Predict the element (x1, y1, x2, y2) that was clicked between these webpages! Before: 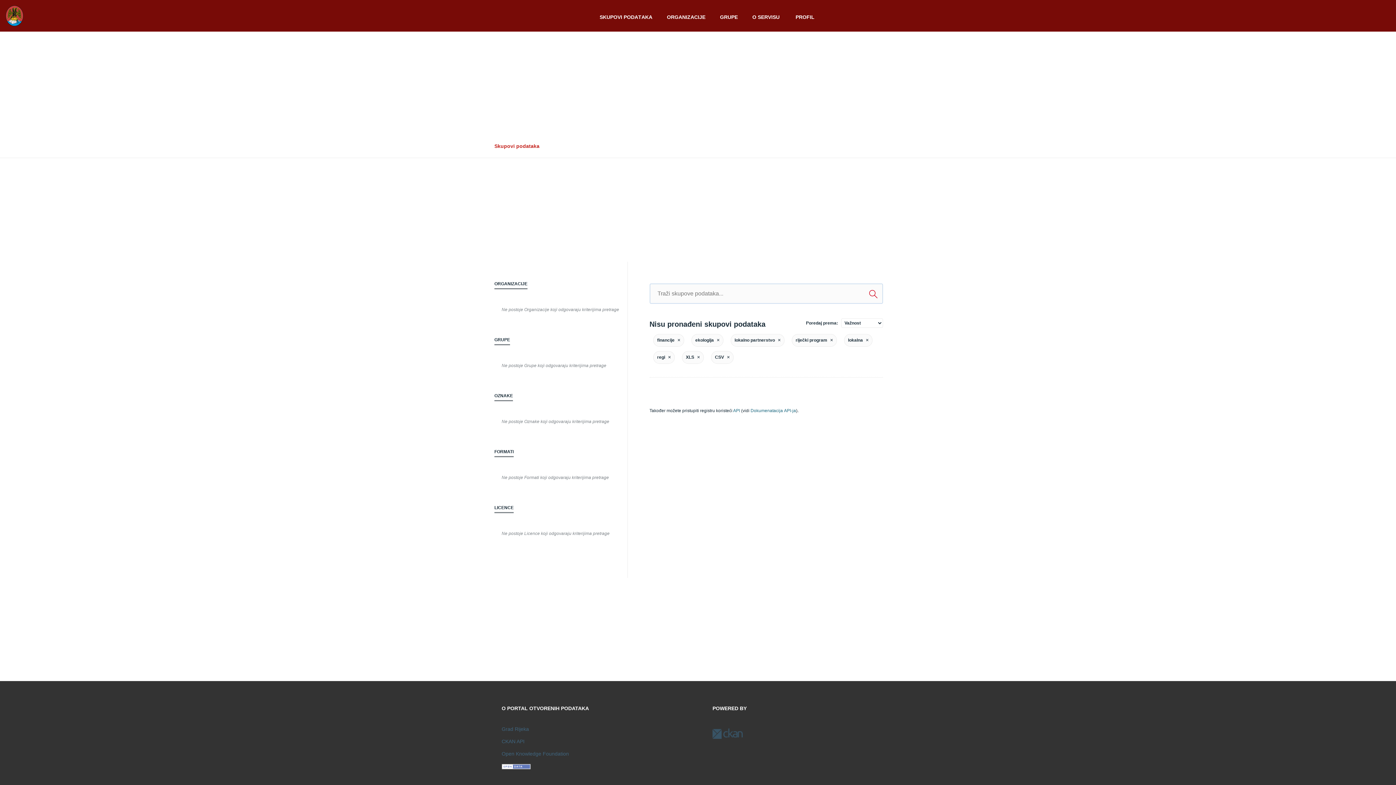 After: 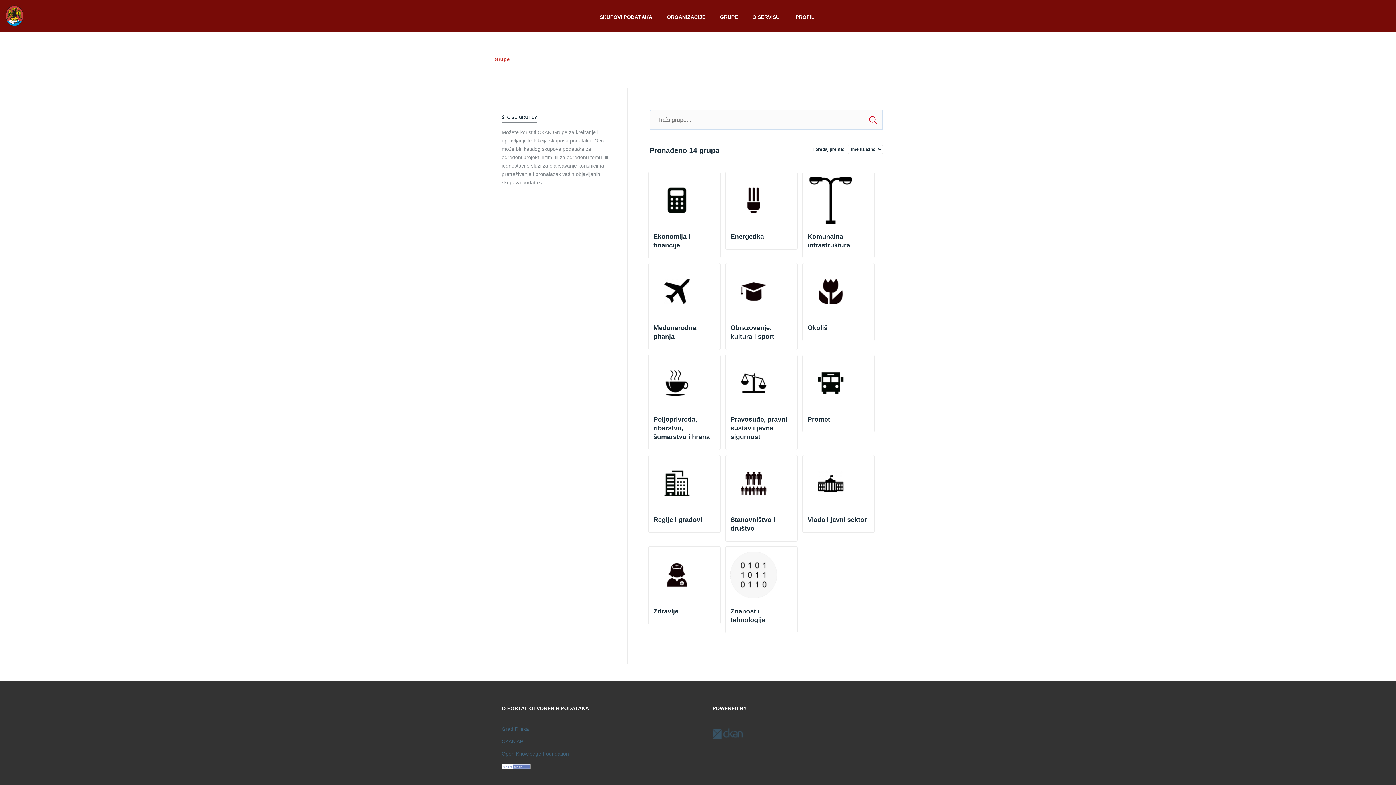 Action: bbox: (712, 13, 745, 20) label: GRUPE